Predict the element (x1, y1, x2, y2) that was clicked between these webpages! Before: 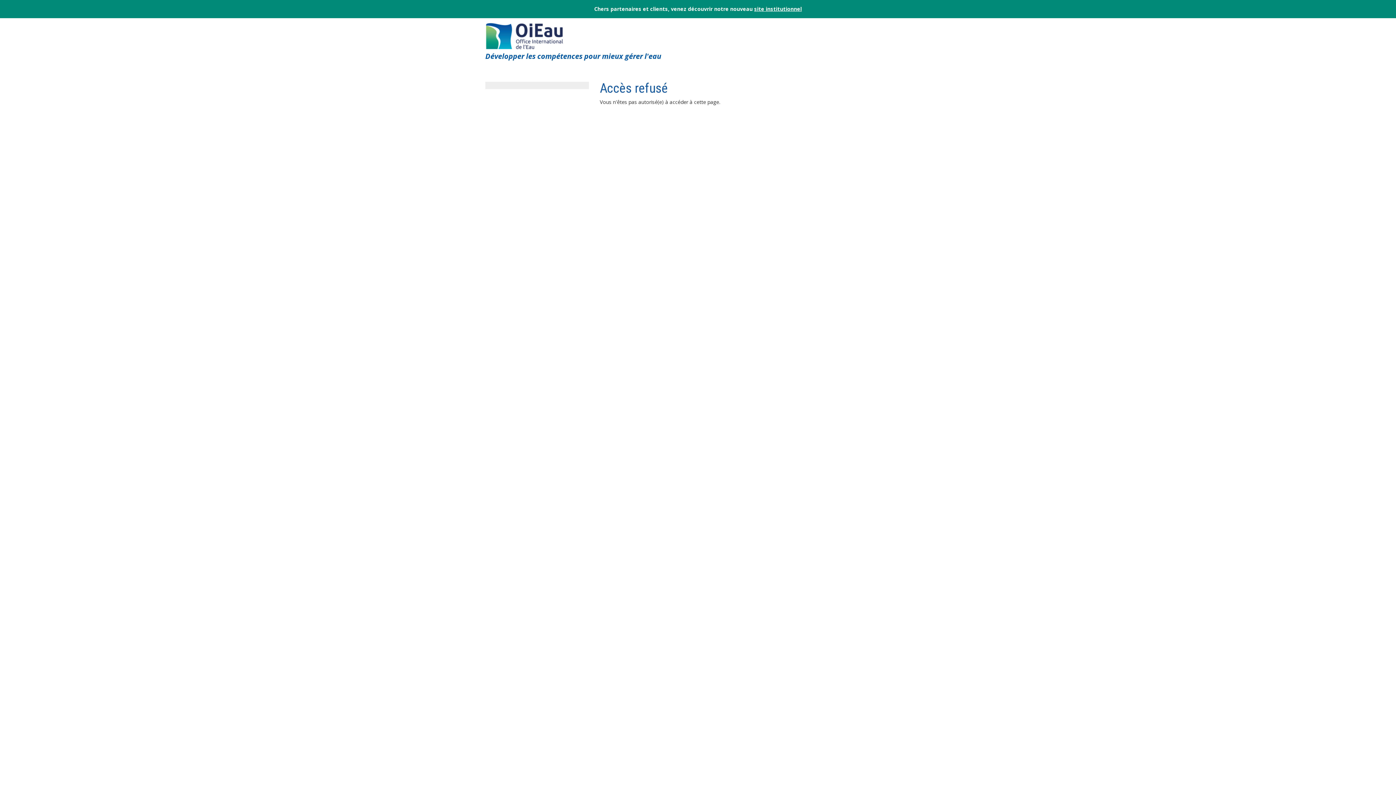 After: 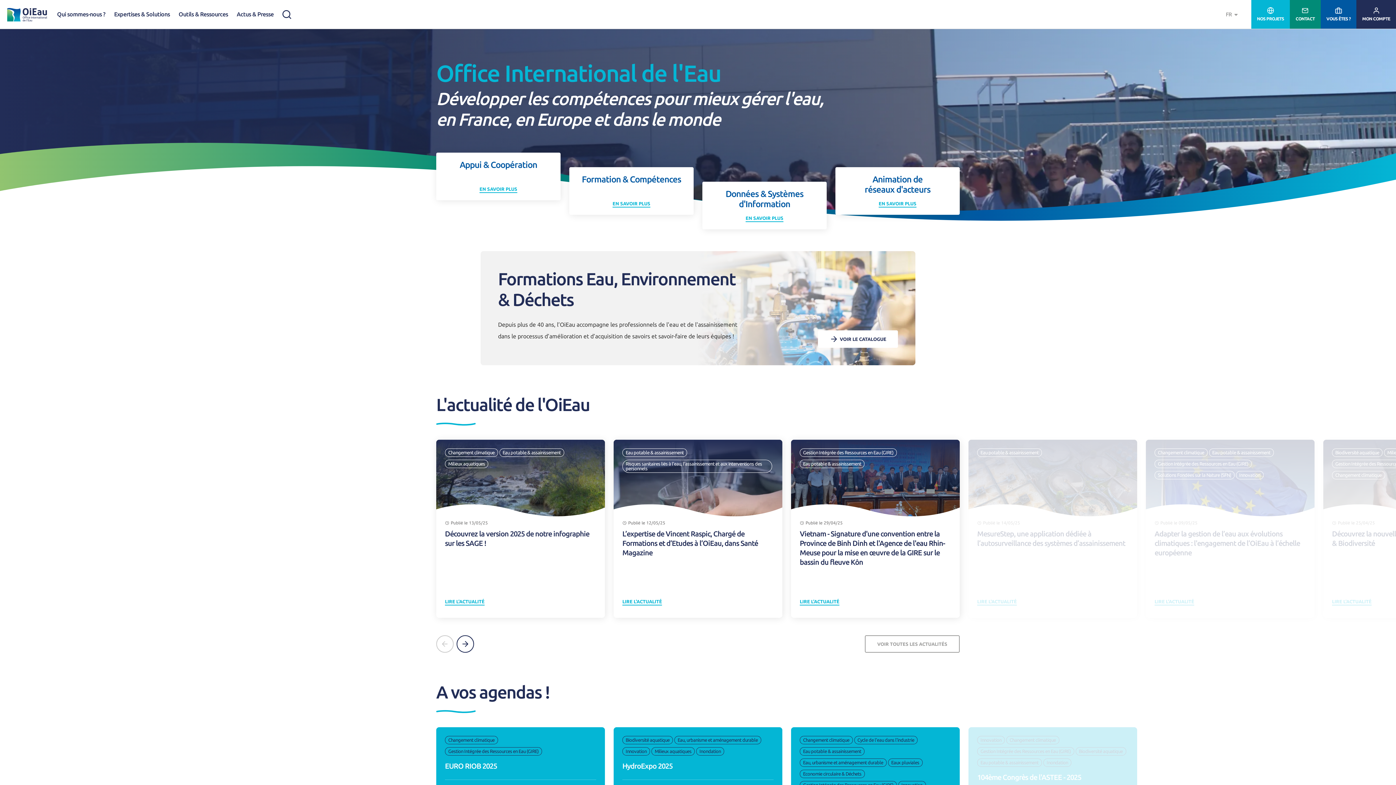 Action: bbox: (485, 30, 564, 37)